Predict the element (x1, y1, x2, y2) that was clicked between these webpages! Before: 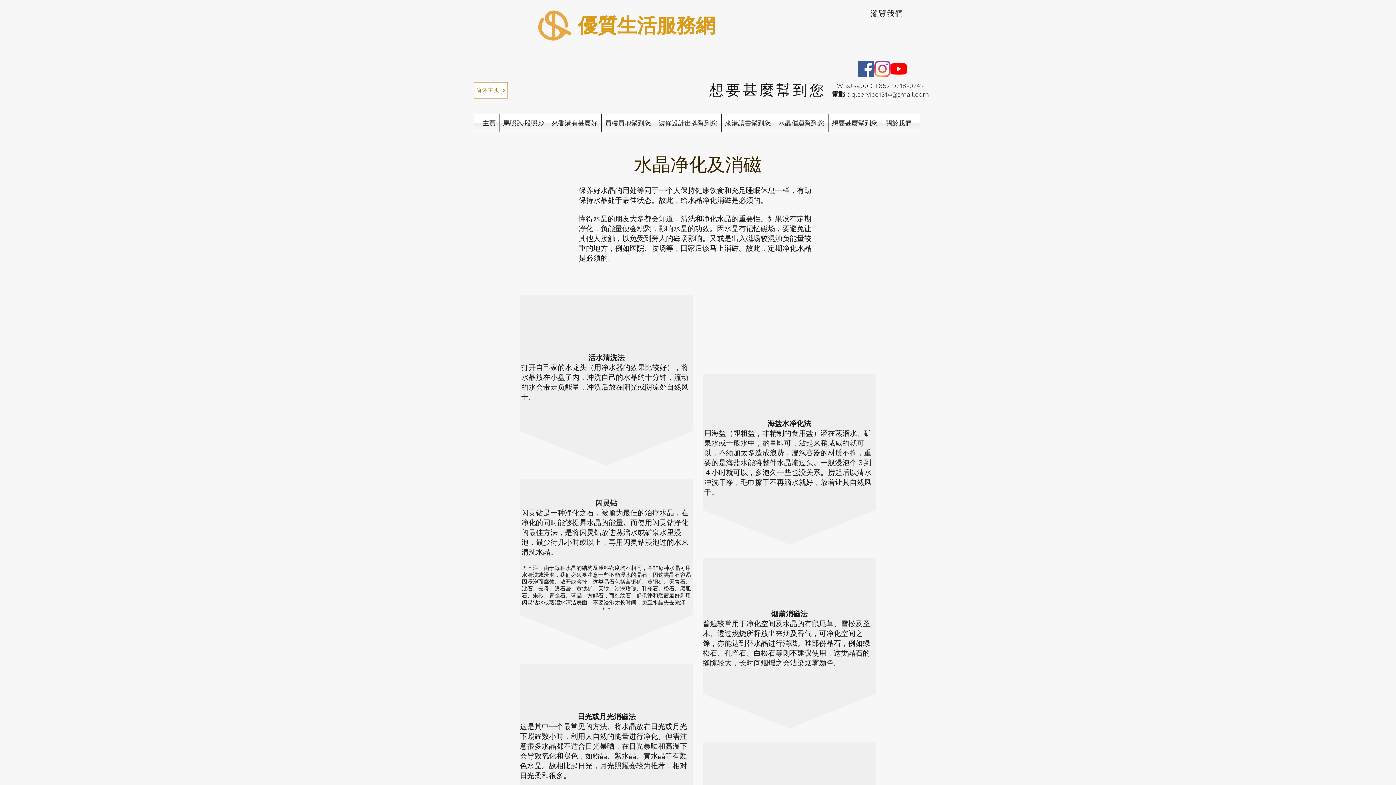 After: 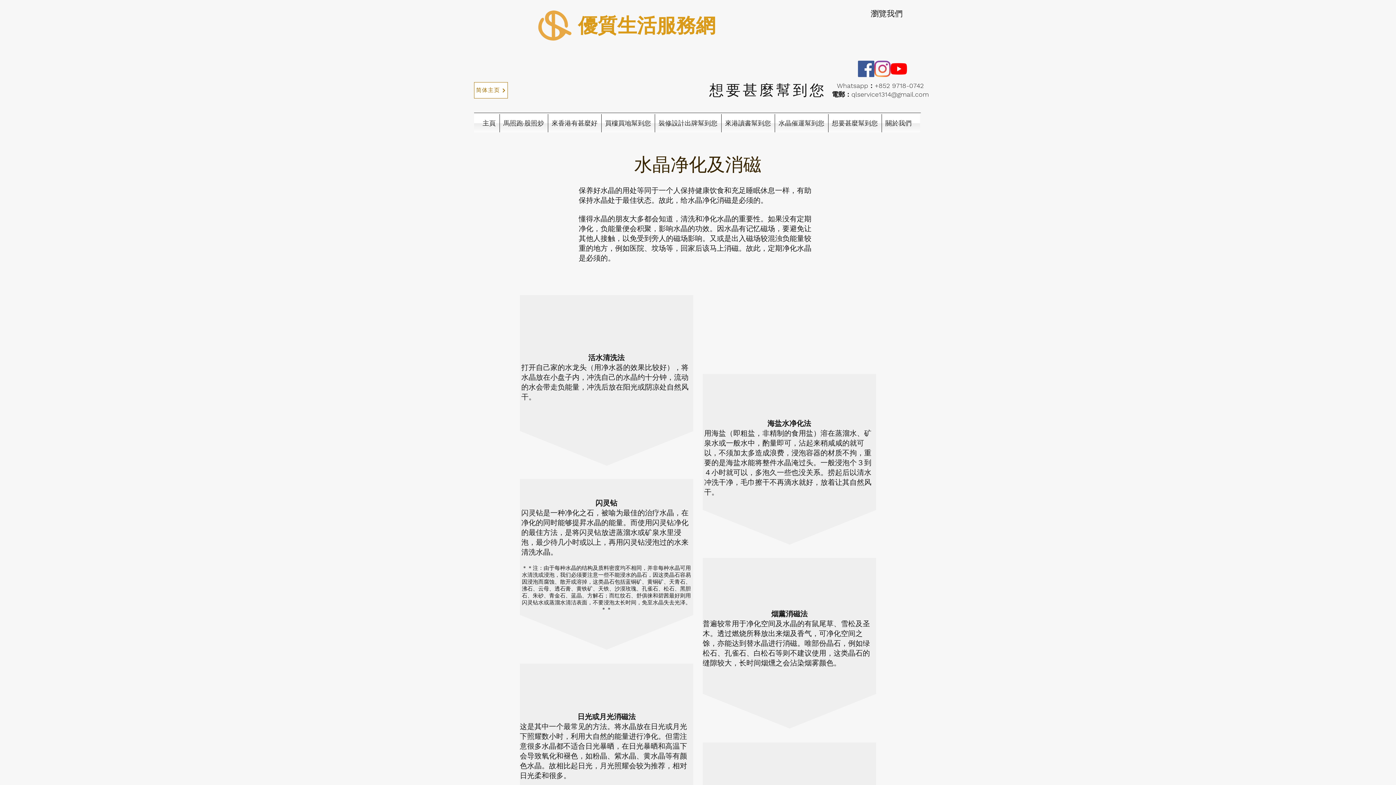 Action: bbox: (858, 60, 874, 77) label: Facebook